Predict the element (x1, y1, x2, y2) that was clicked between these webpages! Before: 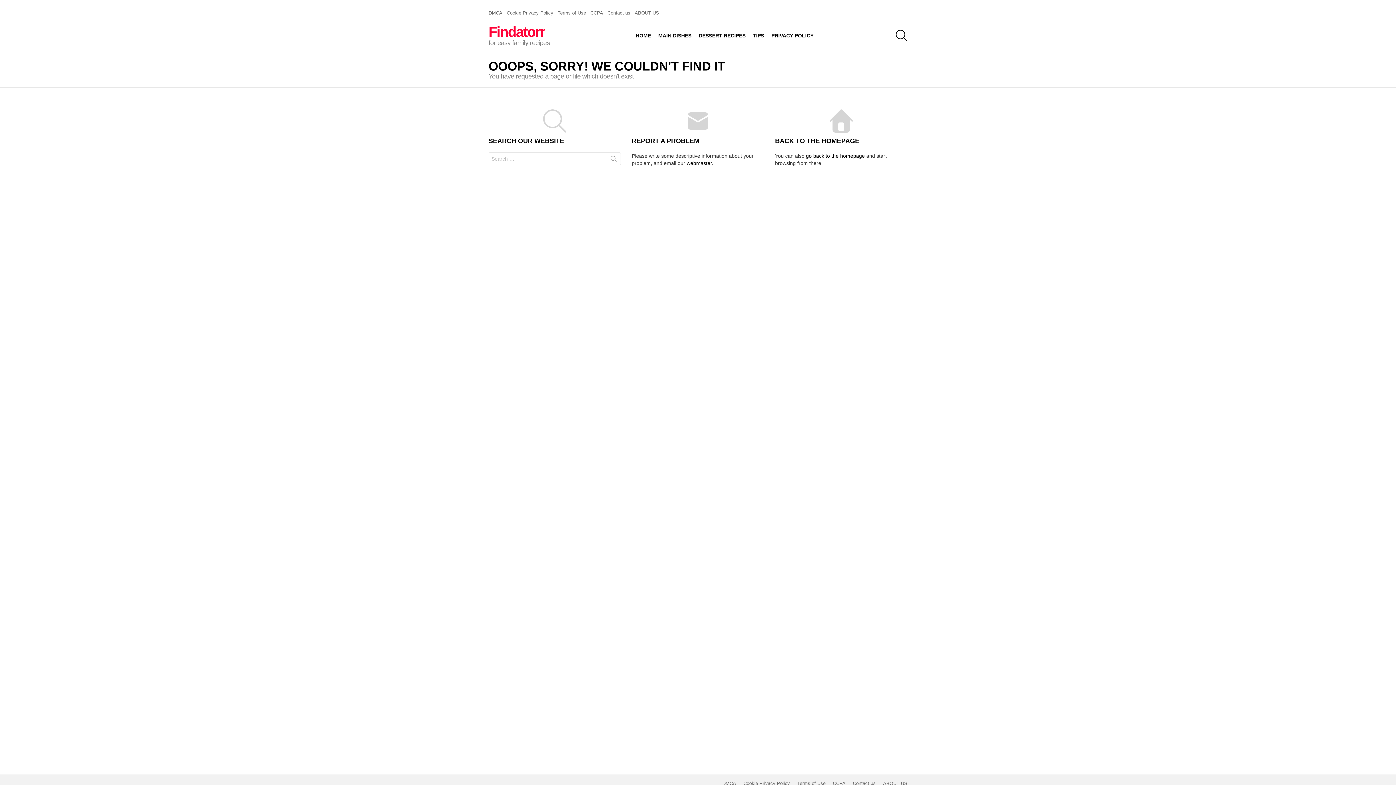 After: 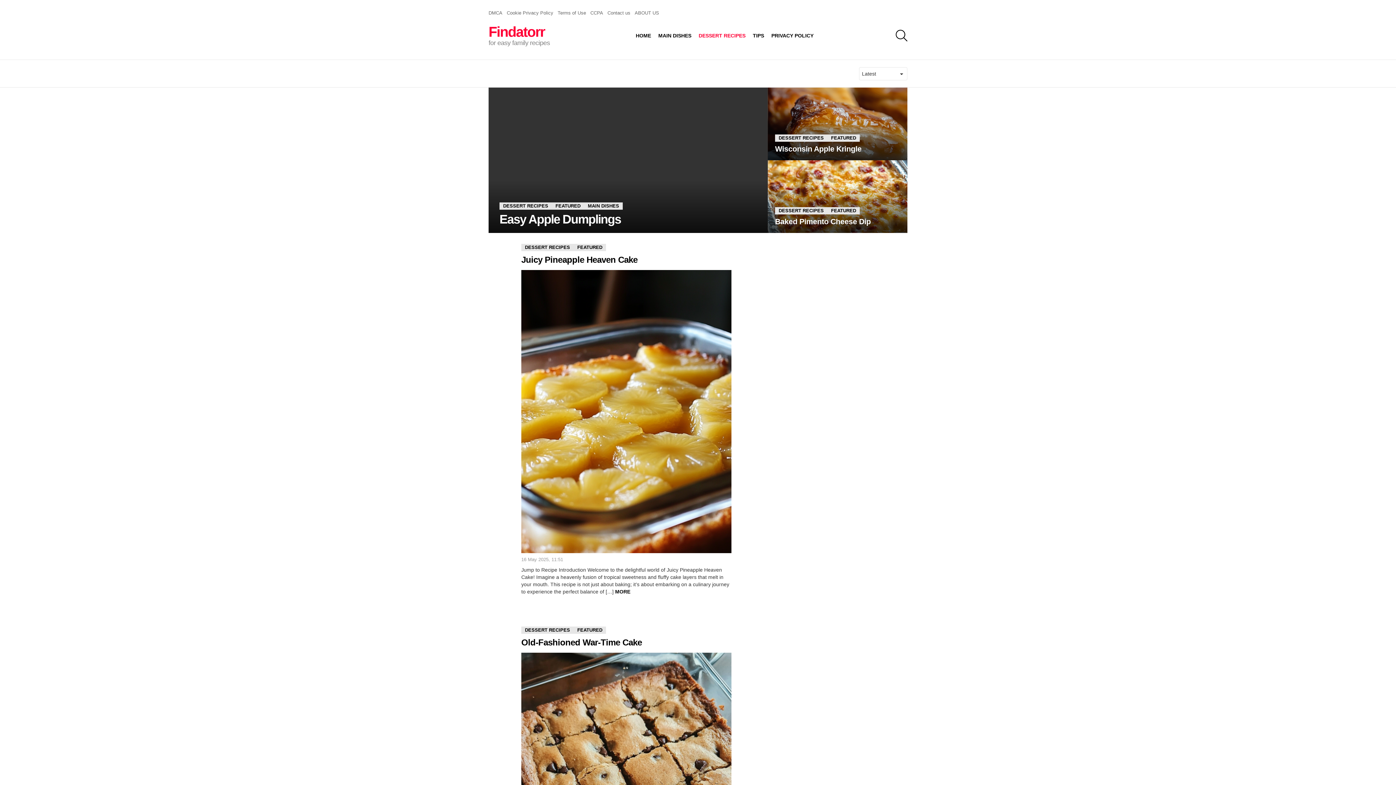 Action: label: DESSERT RECIPES bbox: (695, 30, 749, 41)